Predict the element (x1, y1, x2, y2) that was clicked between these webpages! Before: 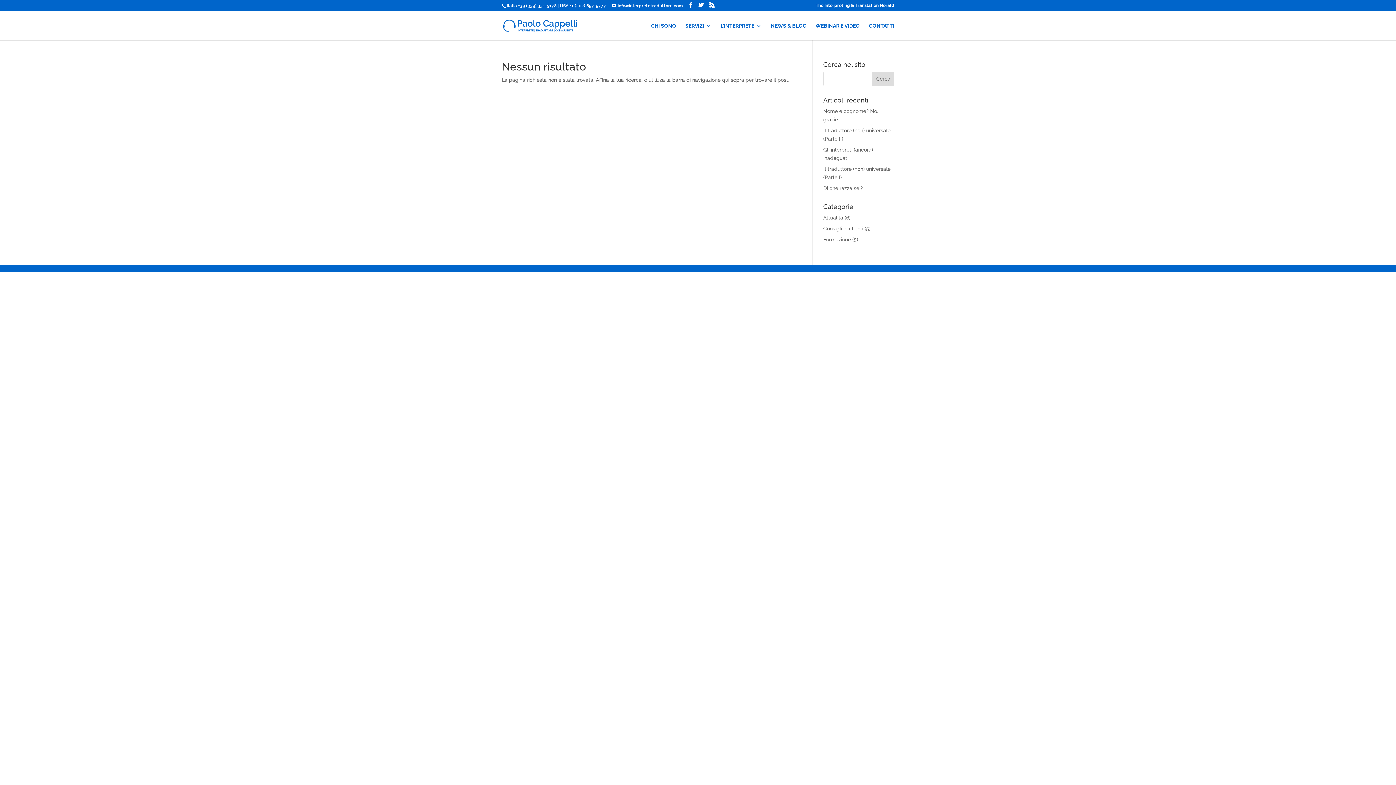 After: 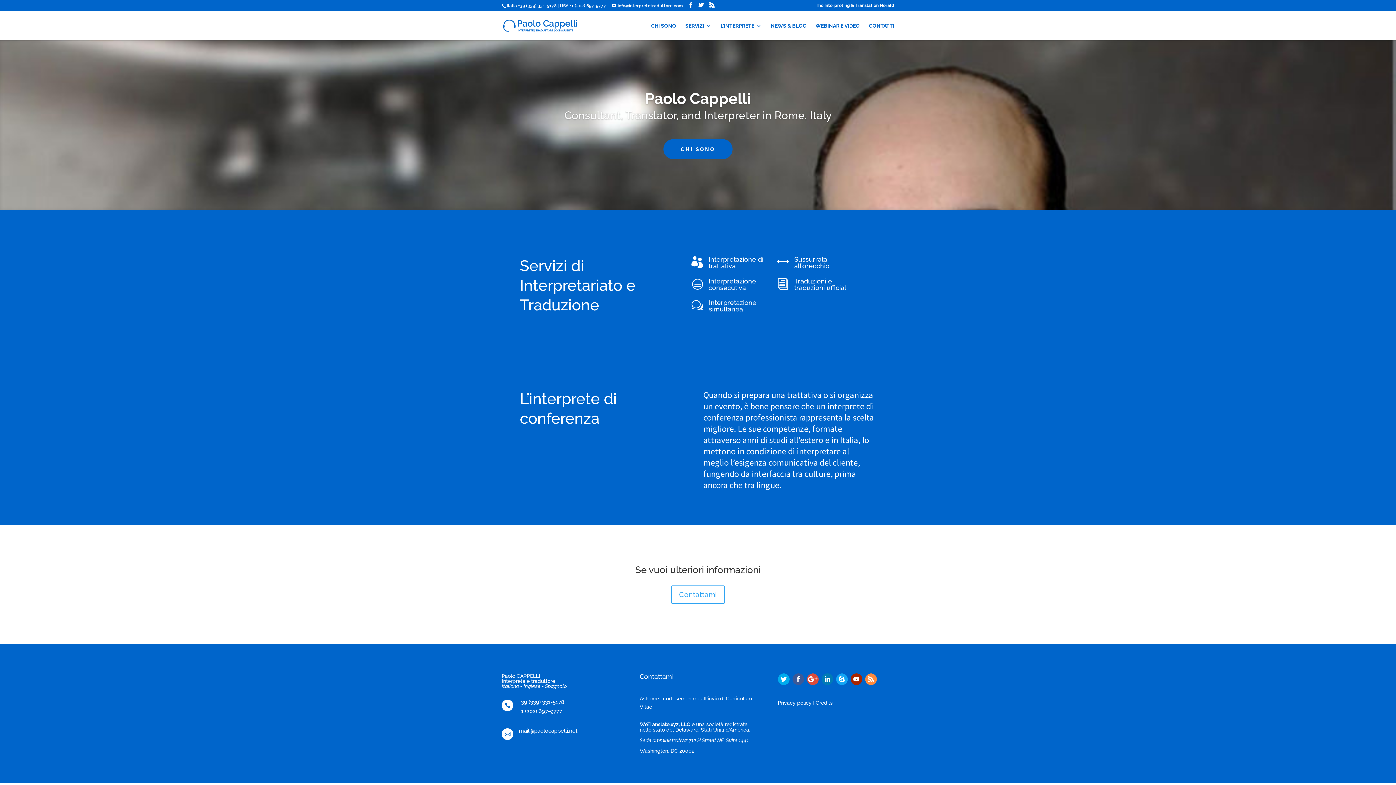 Action: bbox: (503, 22, 577, 28)